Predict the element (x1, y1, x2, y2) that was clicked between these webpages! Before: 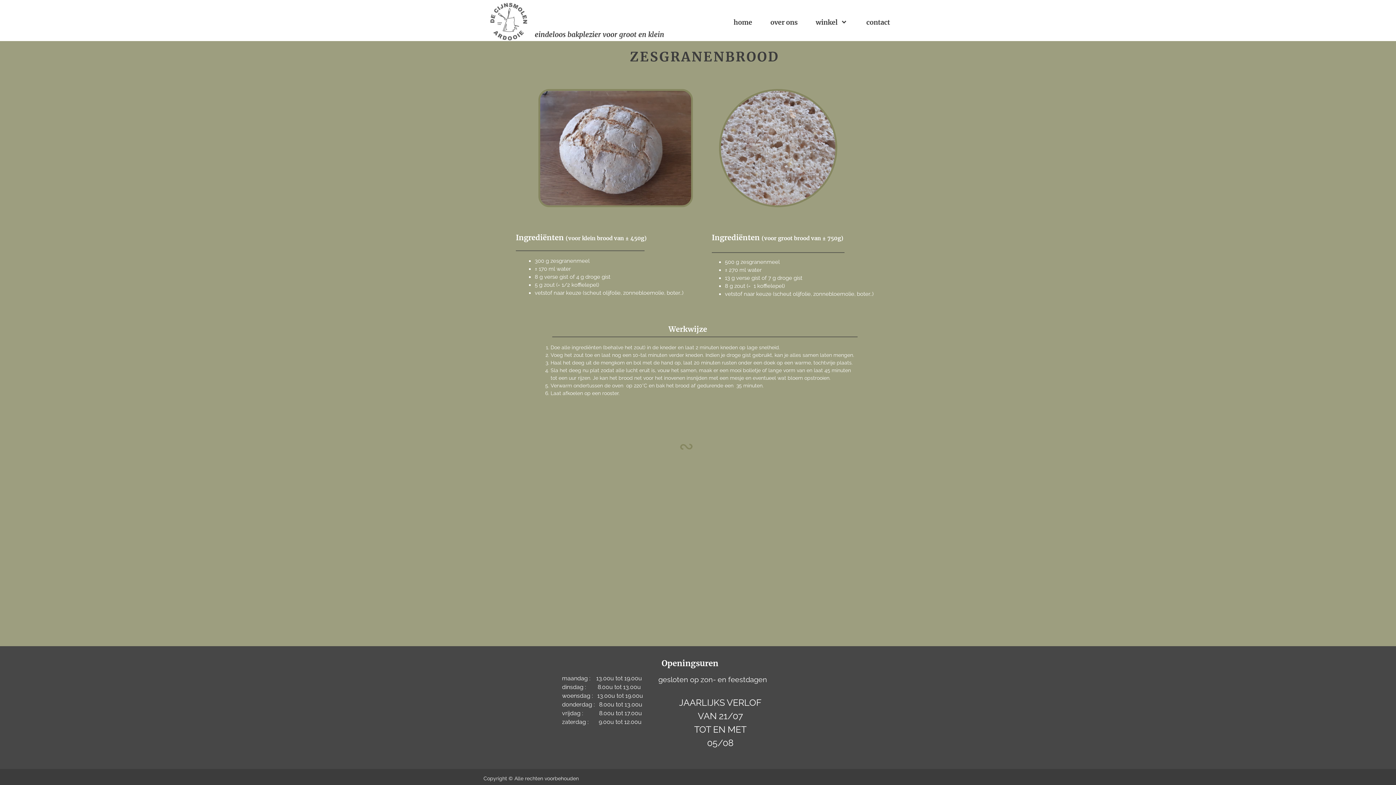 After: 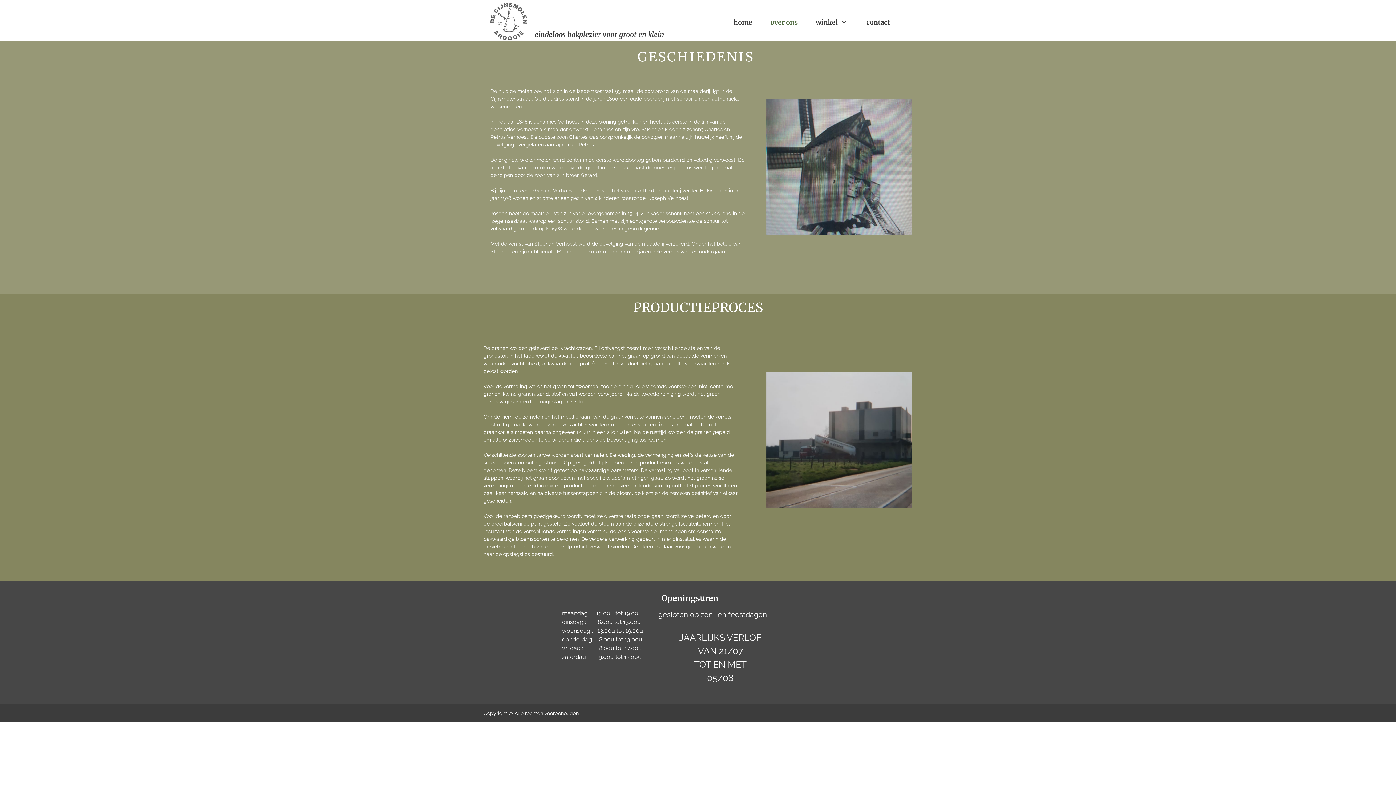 Action: label: over ons bbox: (761, 14, 806, 30)